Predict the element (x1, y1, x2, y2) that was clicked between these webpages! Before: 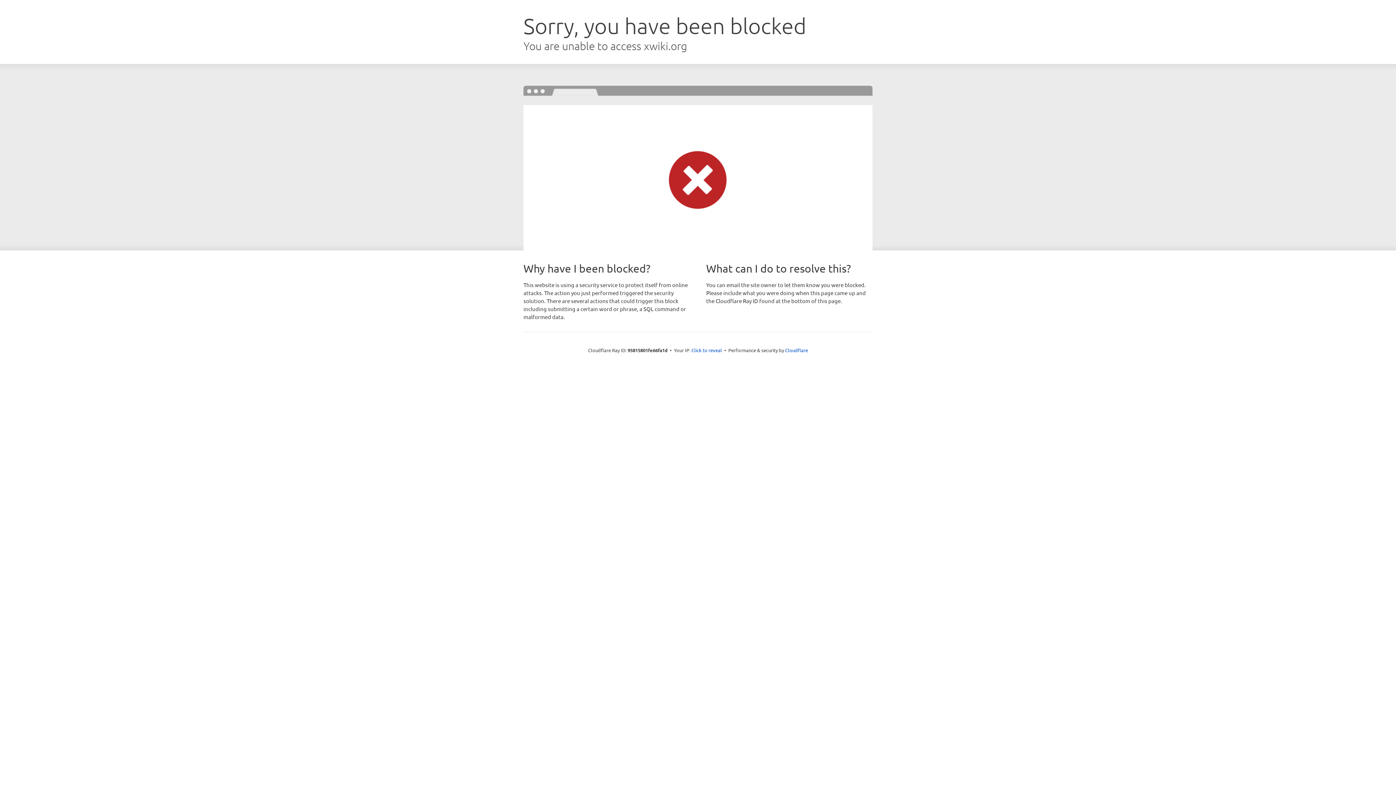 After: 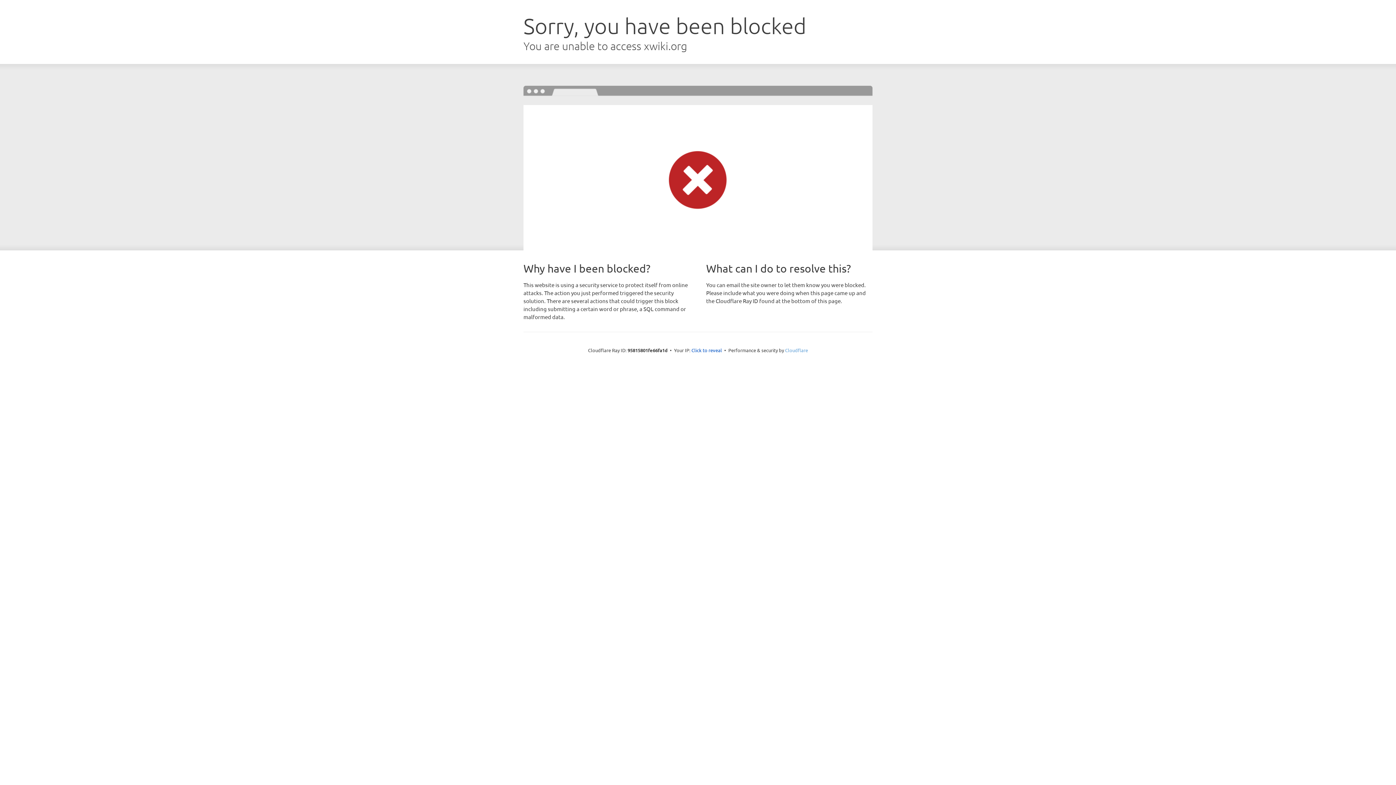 Action: label: Cloudflare bbox: (785, 347, 808, 353)